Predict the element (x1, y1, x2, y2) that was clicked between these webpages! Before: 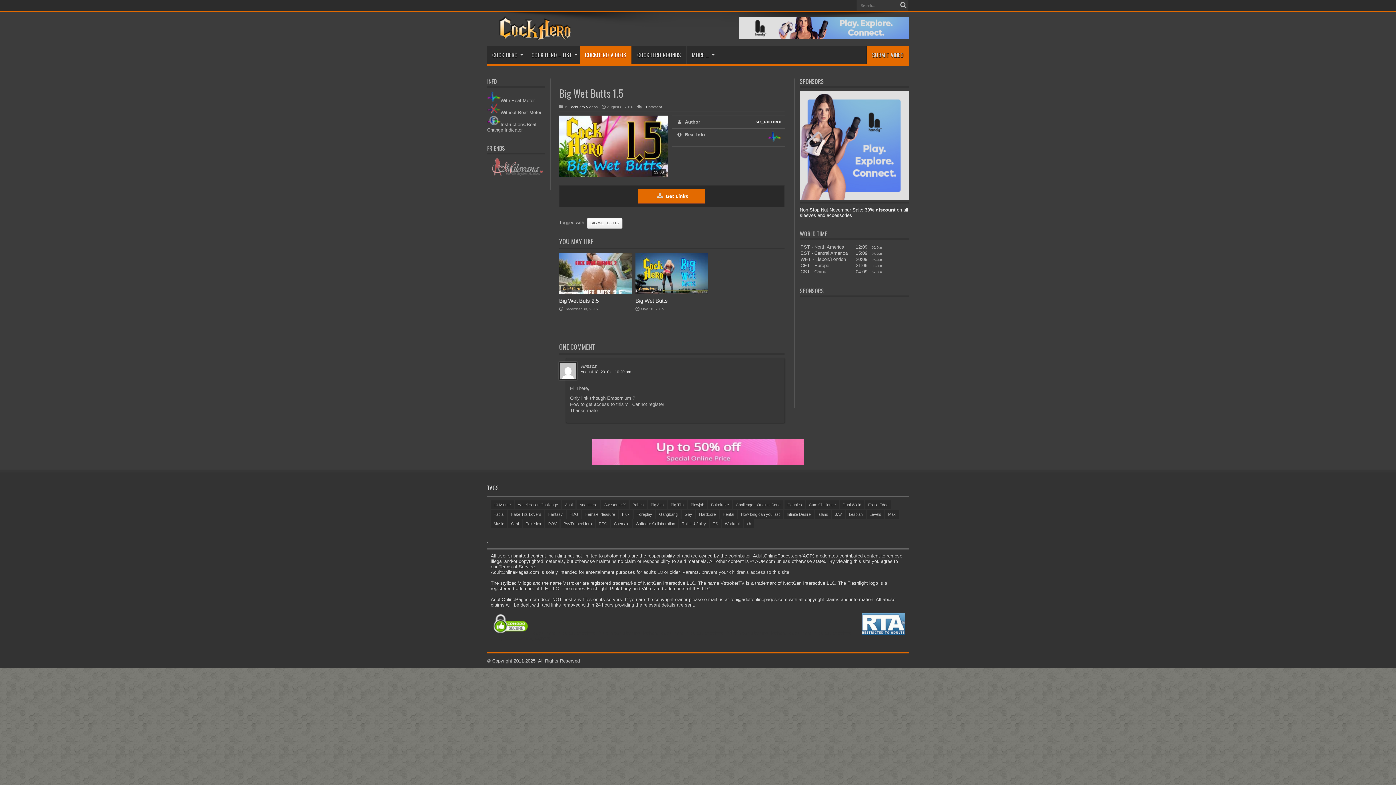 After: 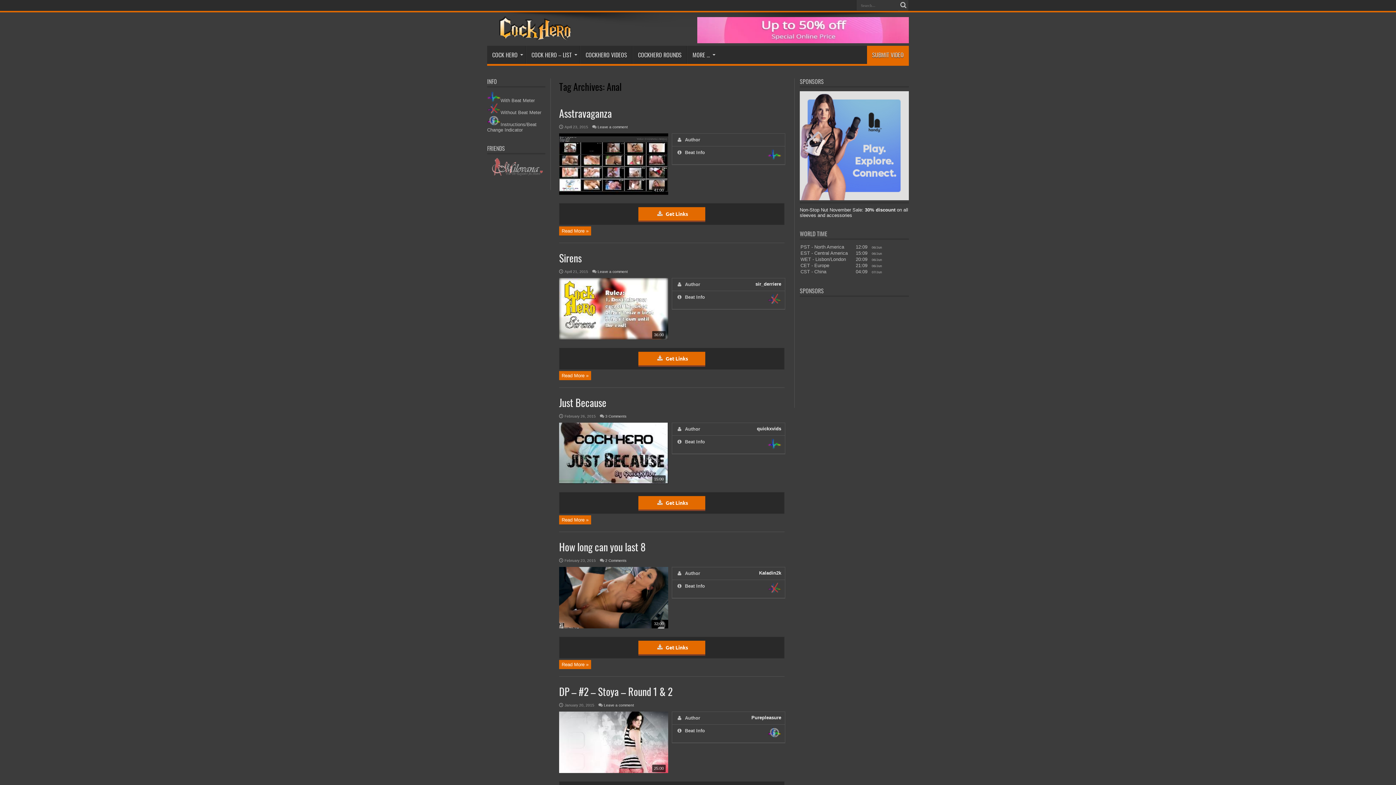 Action: label: Anal (10 items) bbox: (562, 500, 575, 509)